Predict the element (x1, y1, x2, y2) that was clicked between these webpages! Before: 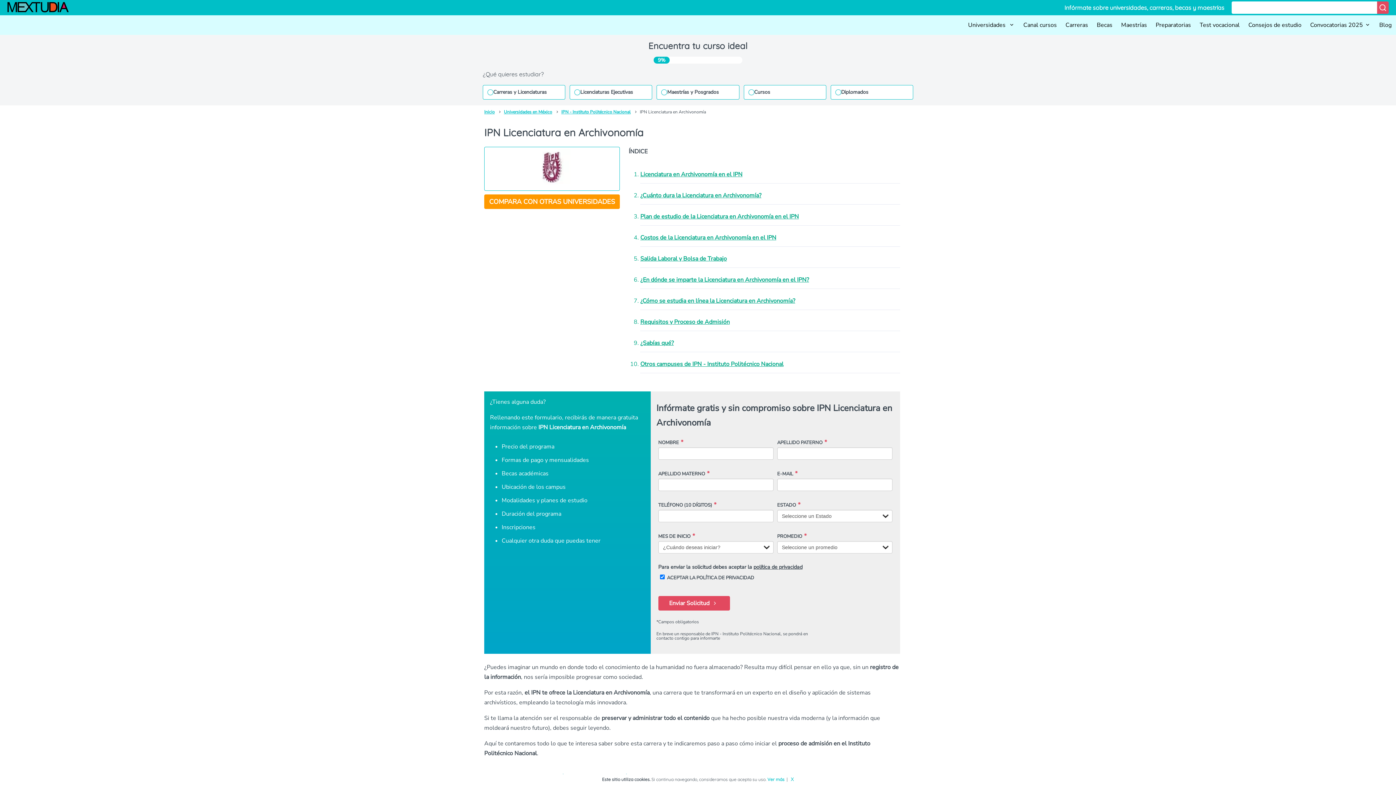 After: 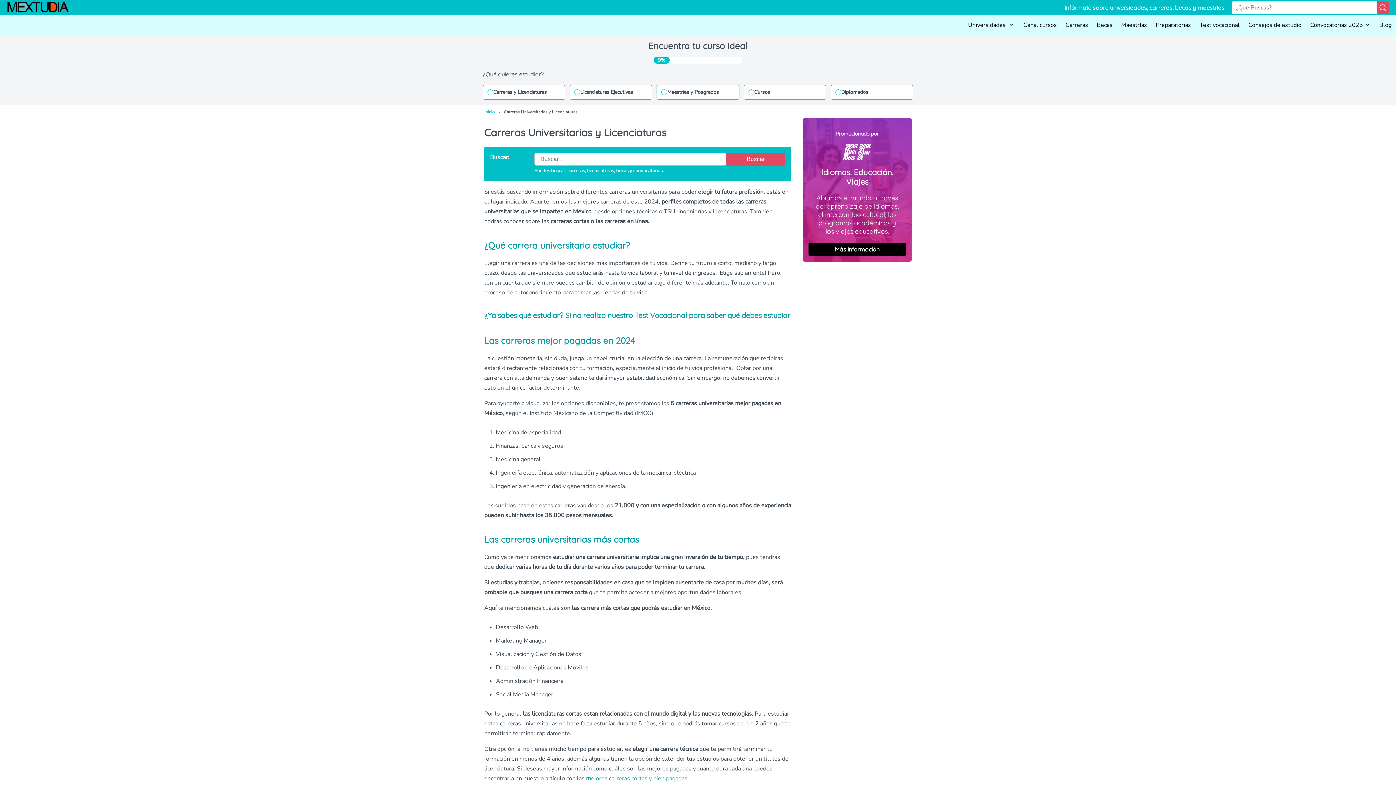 Action: label: Carreras bbox: (1061, 16, 1092, 33)